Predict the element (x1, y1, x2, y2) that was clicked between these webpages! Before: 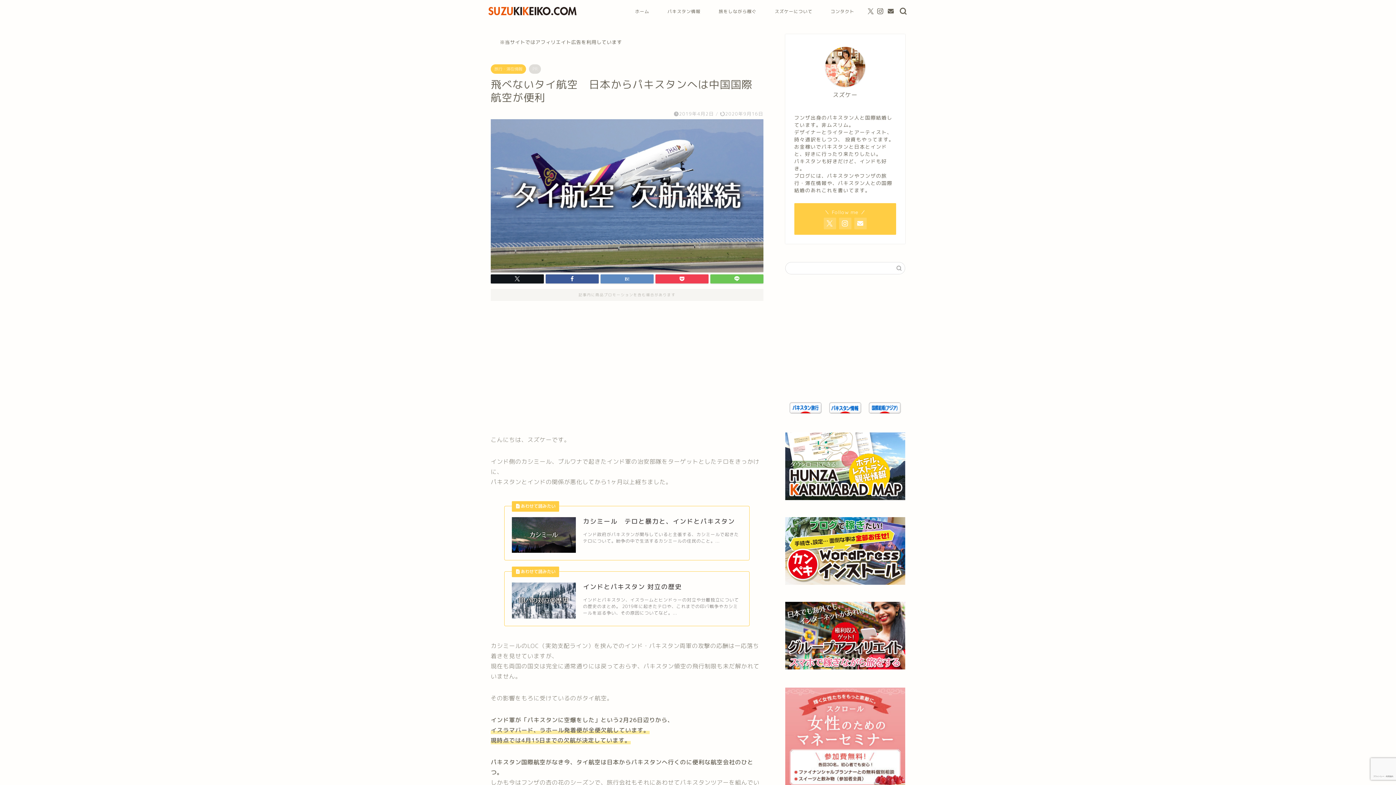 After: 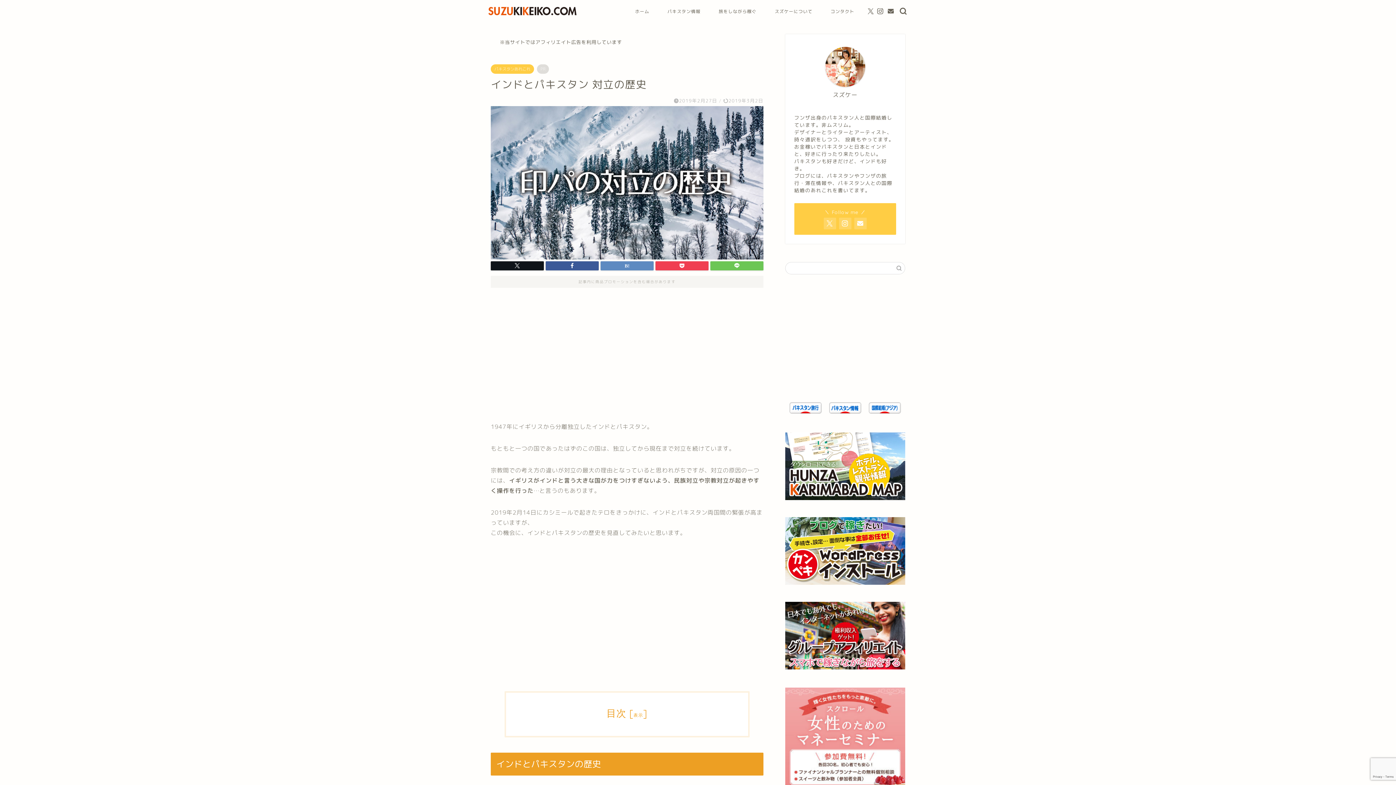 Action: label: インドとパキスタン 対立の歴史
インドとパキスタン、イスラームとヒンドゥーの対立や分離独立についての歴史のまとめ。 2019年に起きたテロや、これまでの印パ戦争やカシミールを巡る争い、その原因についてなど。... bbox: (504, 571, 749, 626)